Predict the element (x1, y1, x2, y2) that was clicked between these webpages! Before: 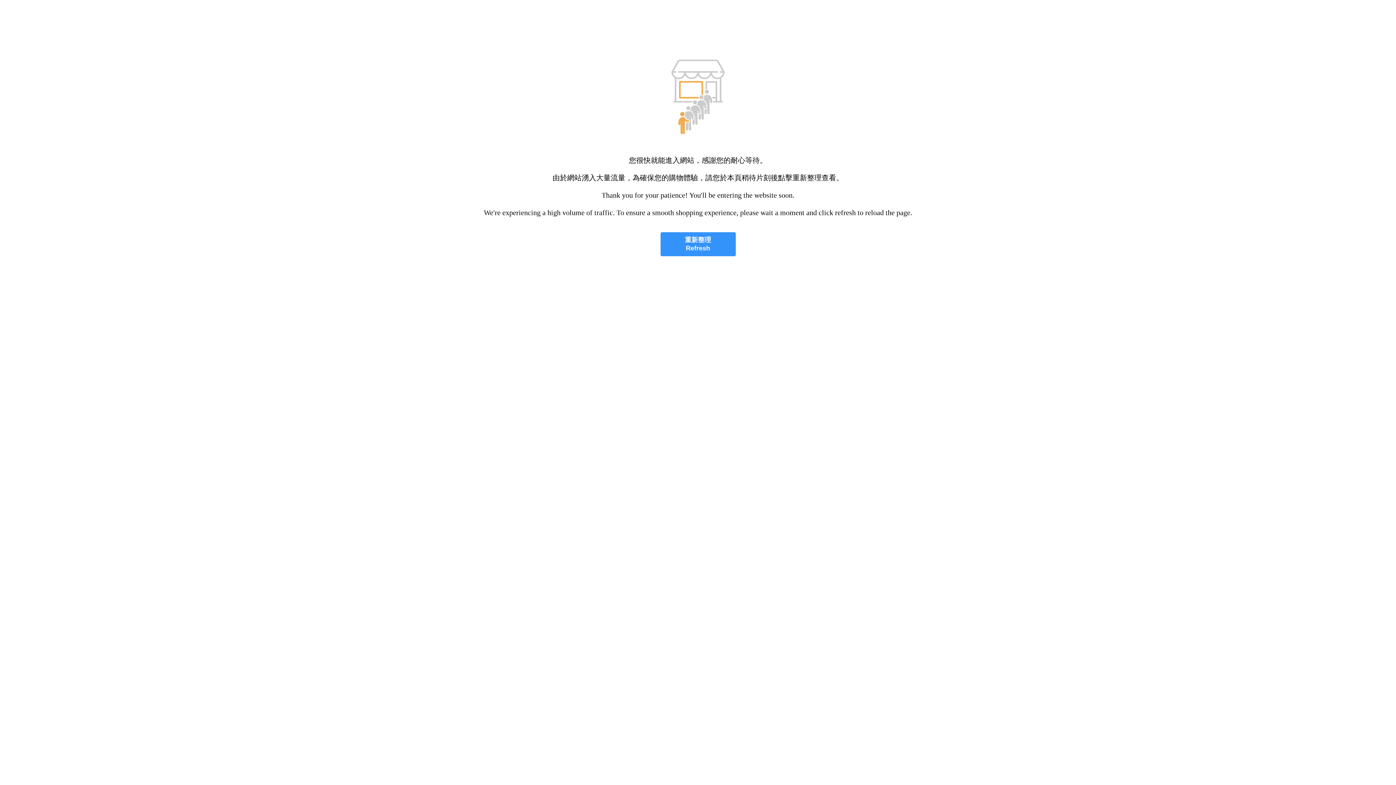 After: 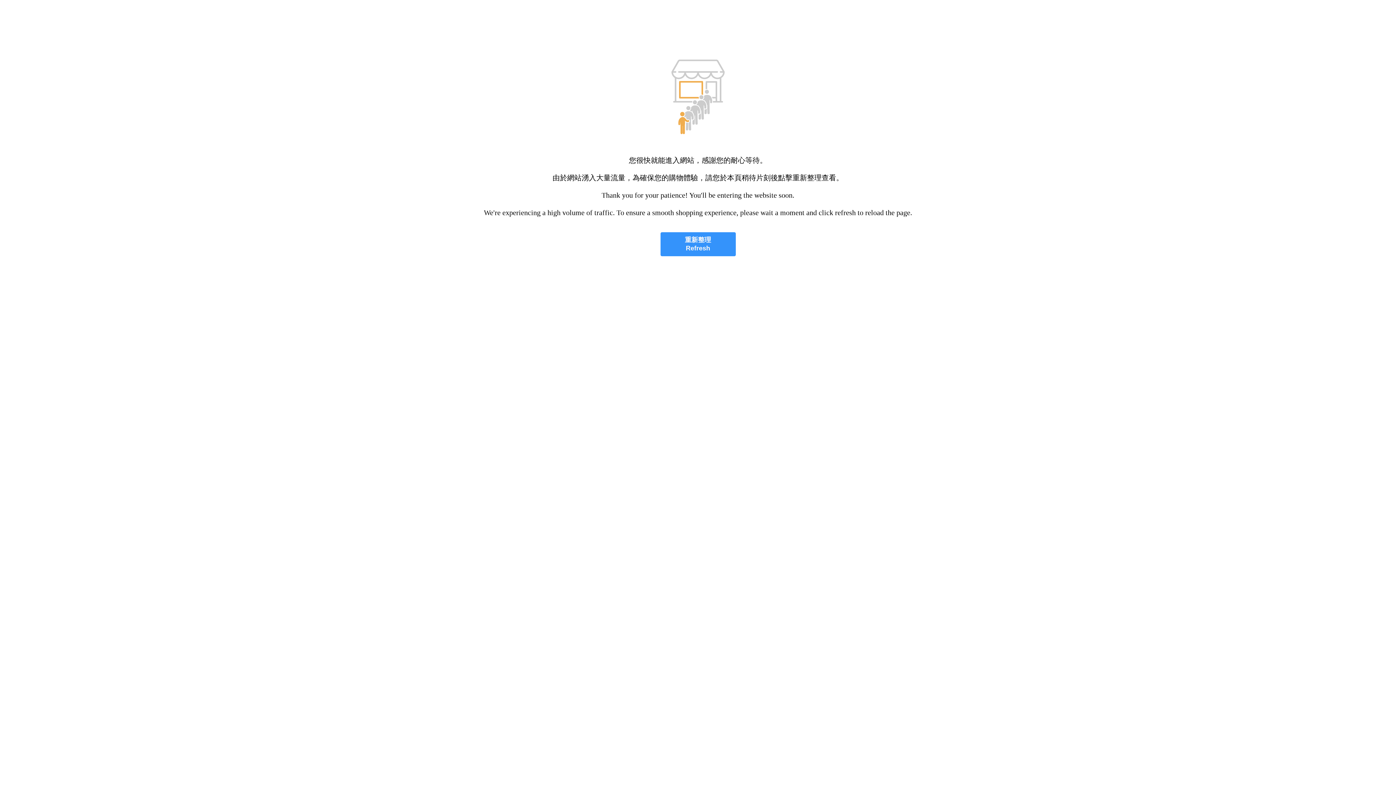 Action: bbox: (660, 232, 735, 256) label: 重新整理
Refresh